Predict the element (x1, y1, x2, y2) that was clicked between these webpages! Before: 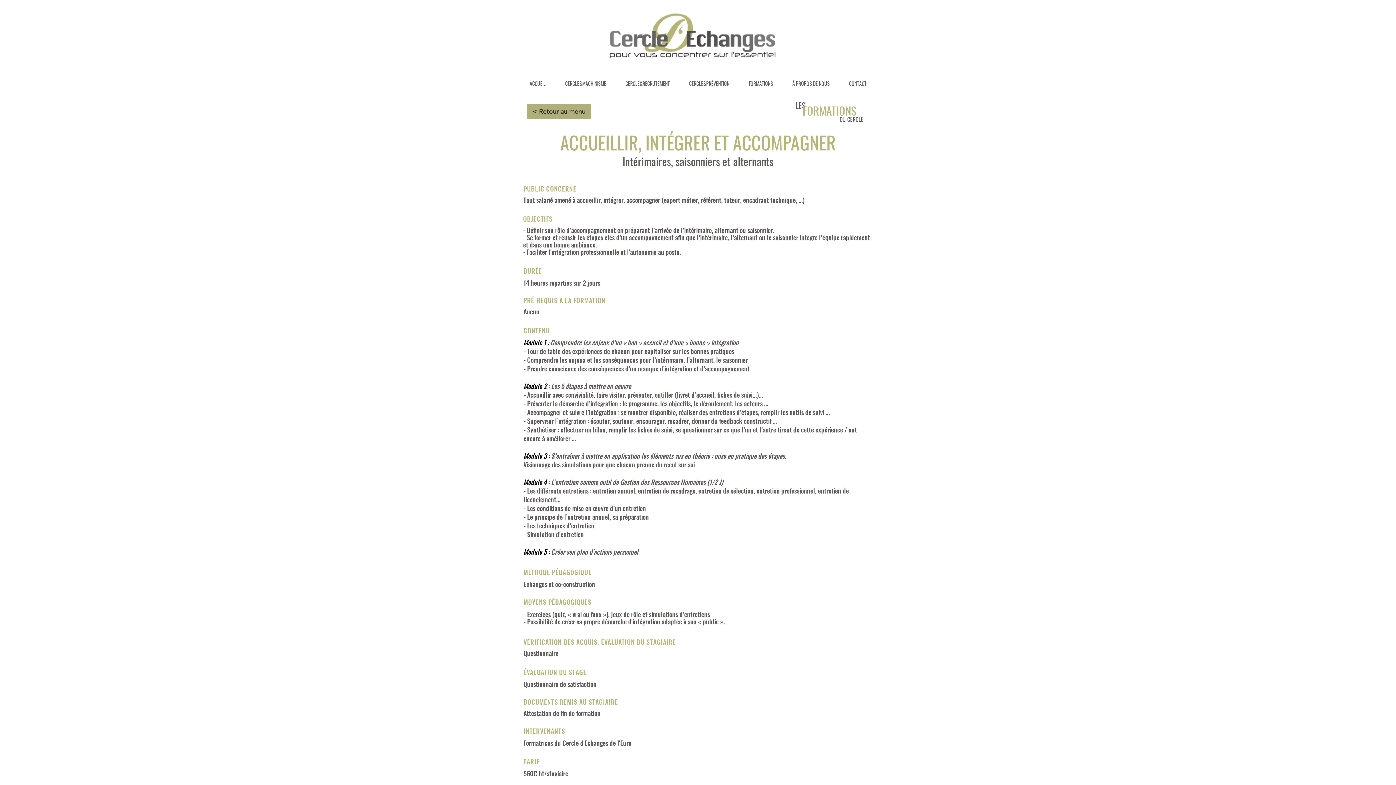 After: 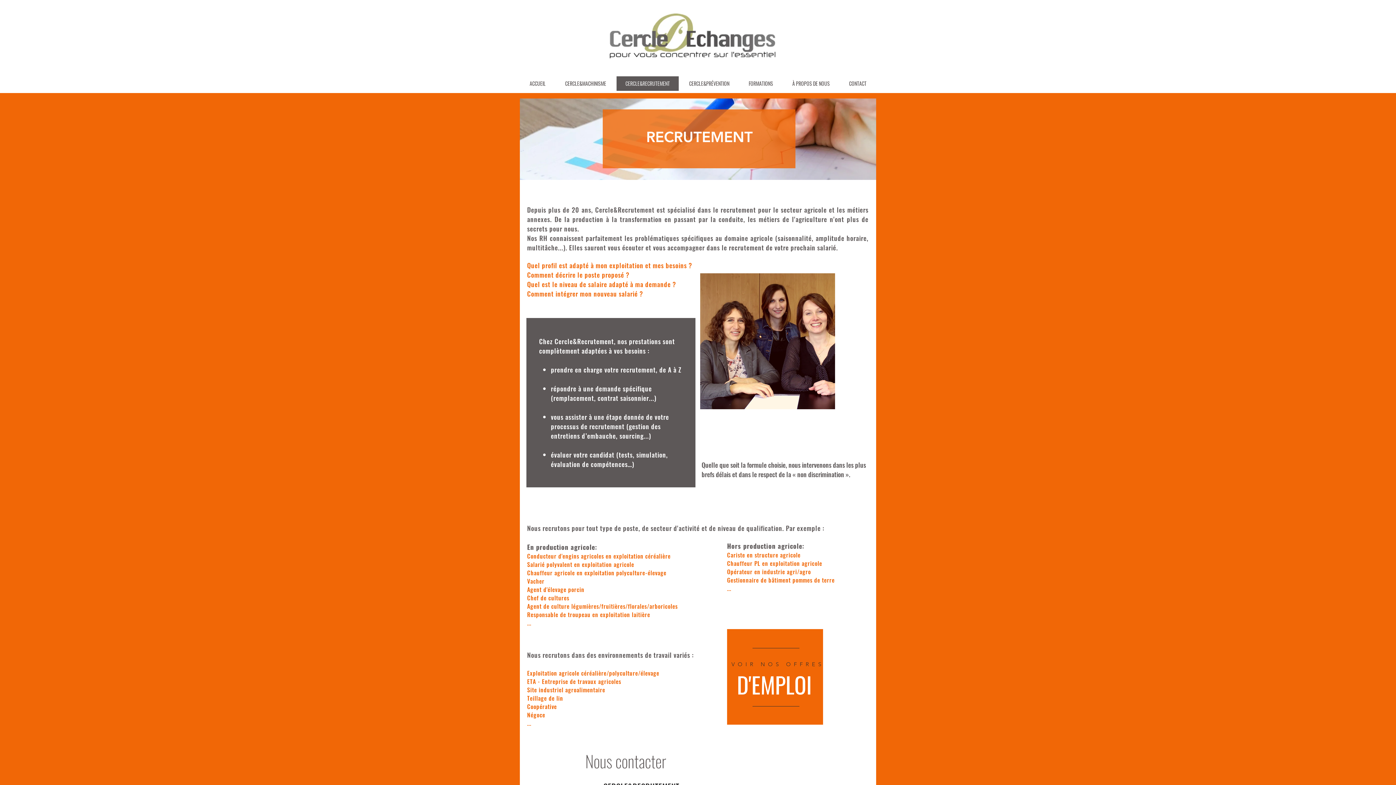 Action: bbox: (616, 76, 678, 90) label: CERCLE&RECRUTEMENT